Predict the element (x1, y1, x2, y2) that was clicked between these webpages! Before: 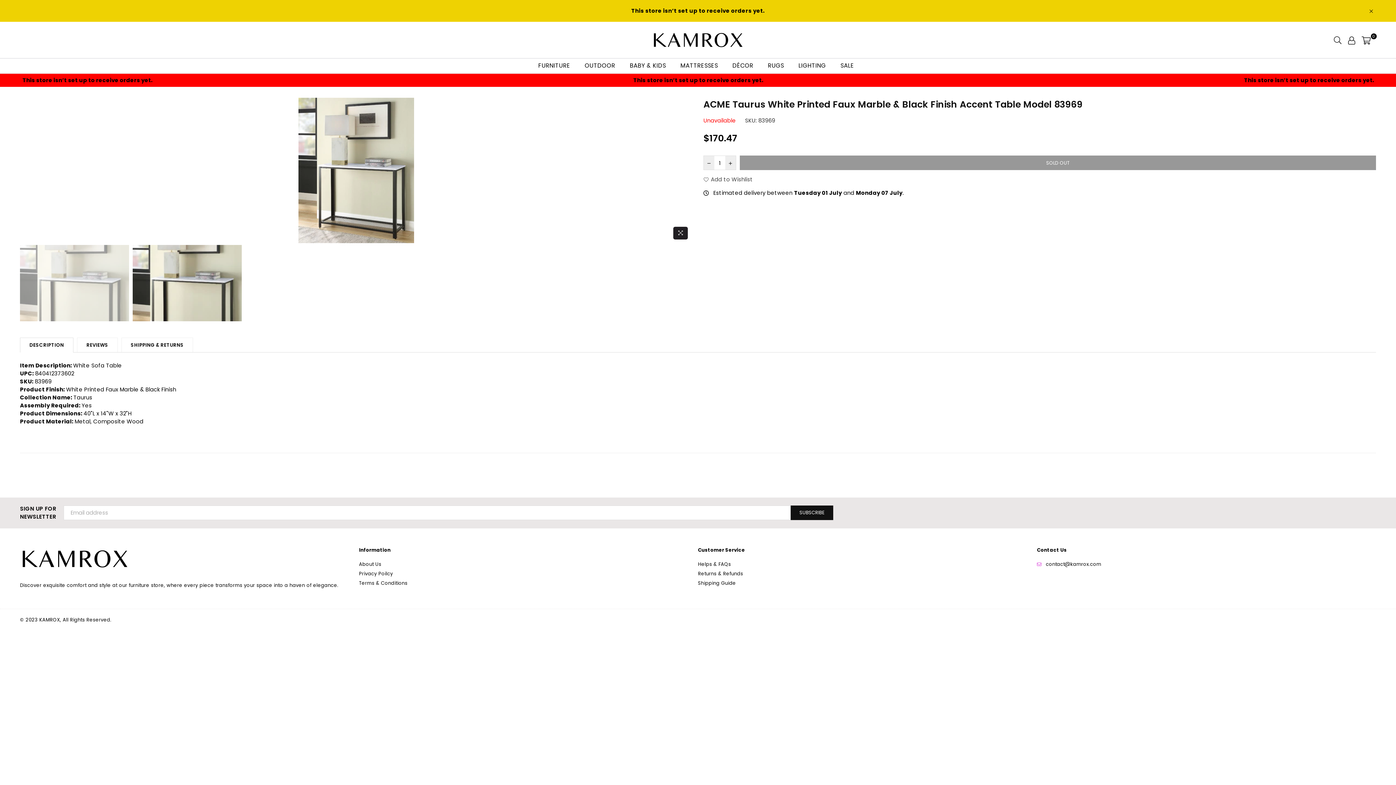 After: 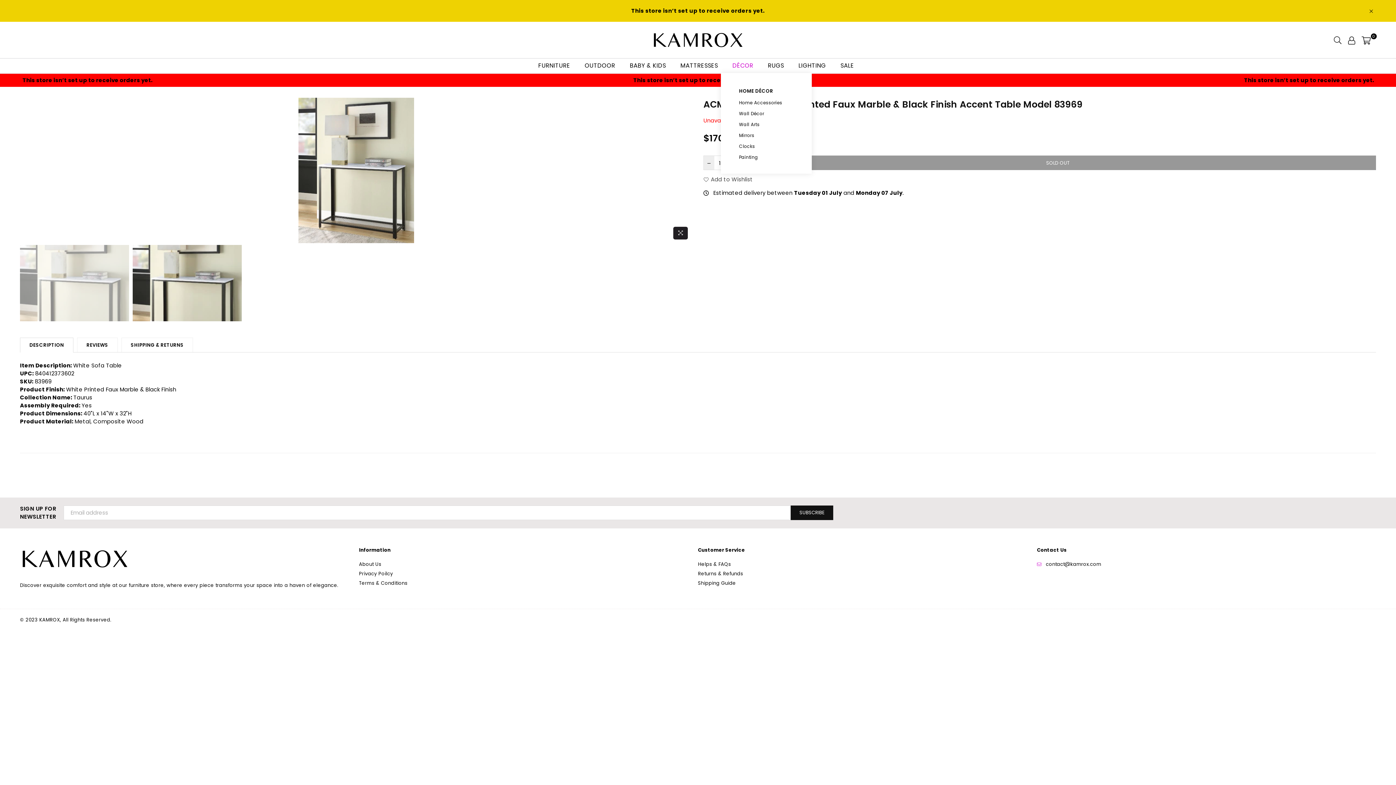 Action: bbox: (727, 58, 759, 73) label: DÉCOR